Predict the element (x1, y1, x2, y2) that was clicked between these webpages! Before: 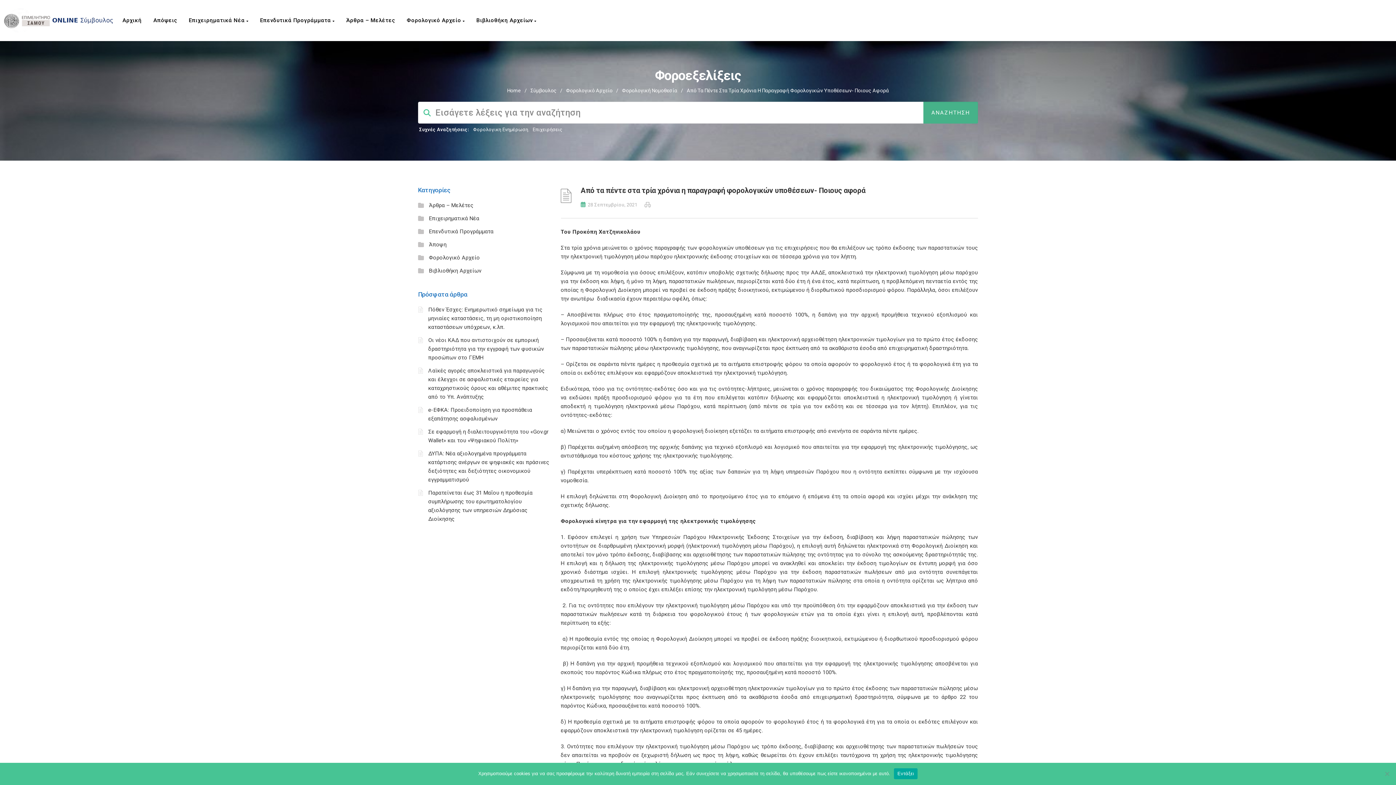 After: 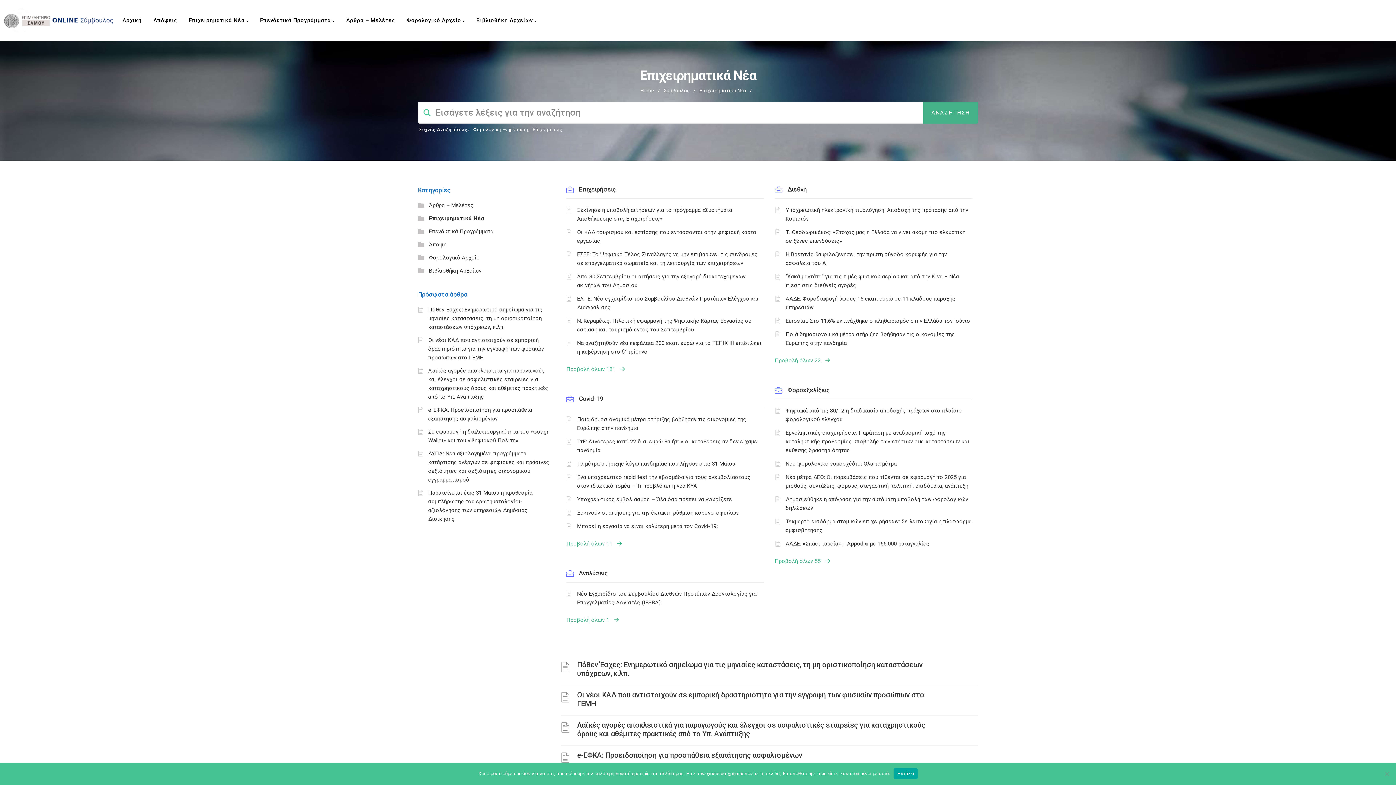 Action: bbox: (185, 0, 256, 40) label: Επιχειρηματικά Νέα 